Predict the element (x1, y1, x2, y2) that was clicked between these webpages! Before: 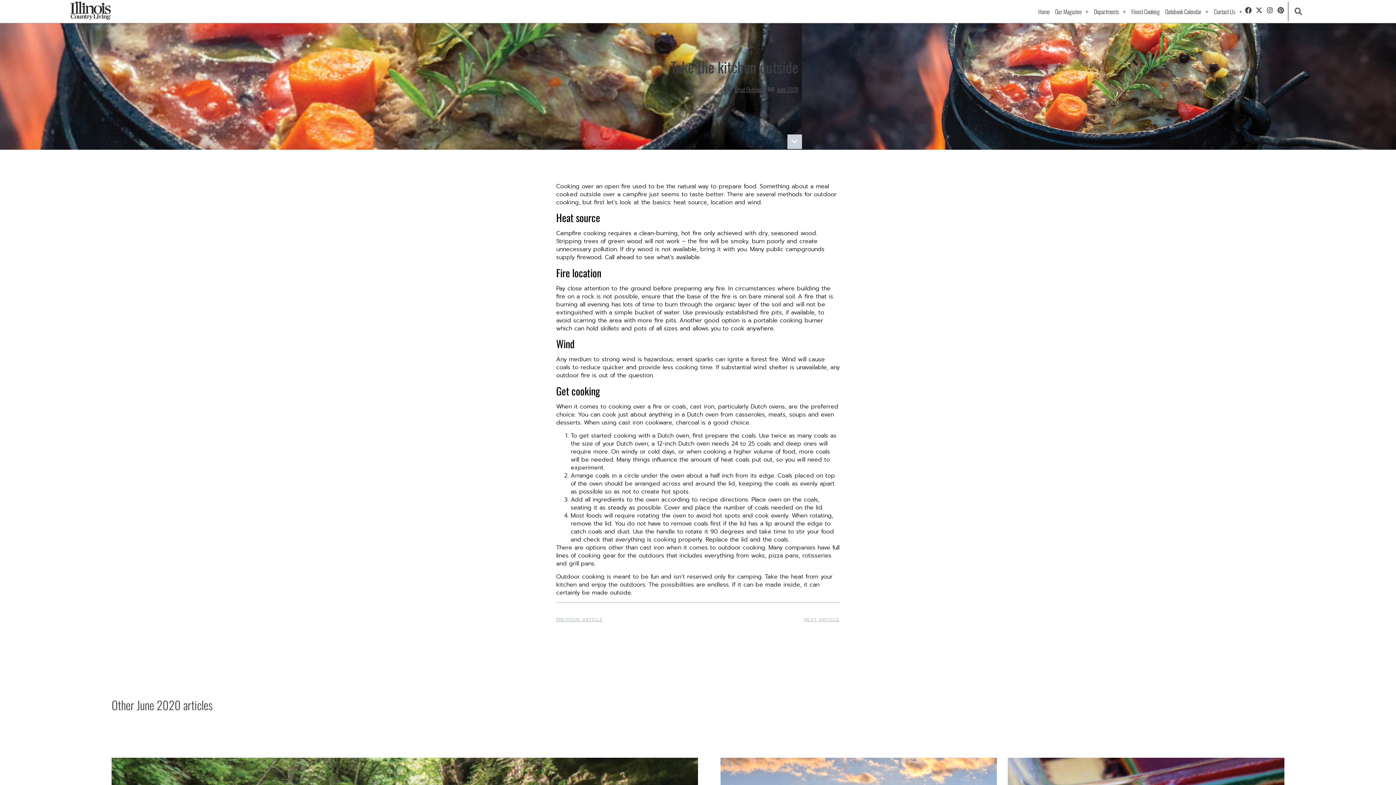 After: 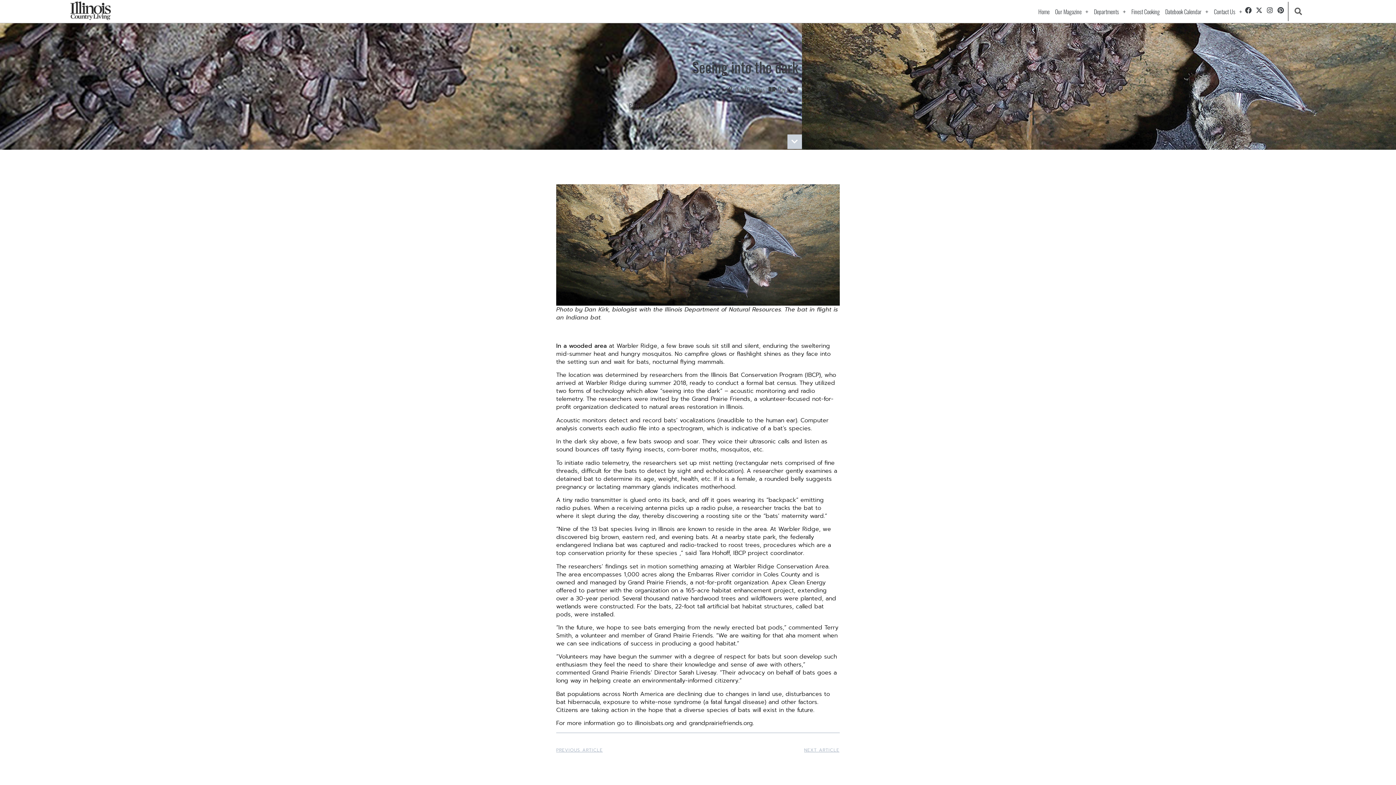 Action: bbox: (556, 616, 698, 623) label: PREVIOUS ARTICLE